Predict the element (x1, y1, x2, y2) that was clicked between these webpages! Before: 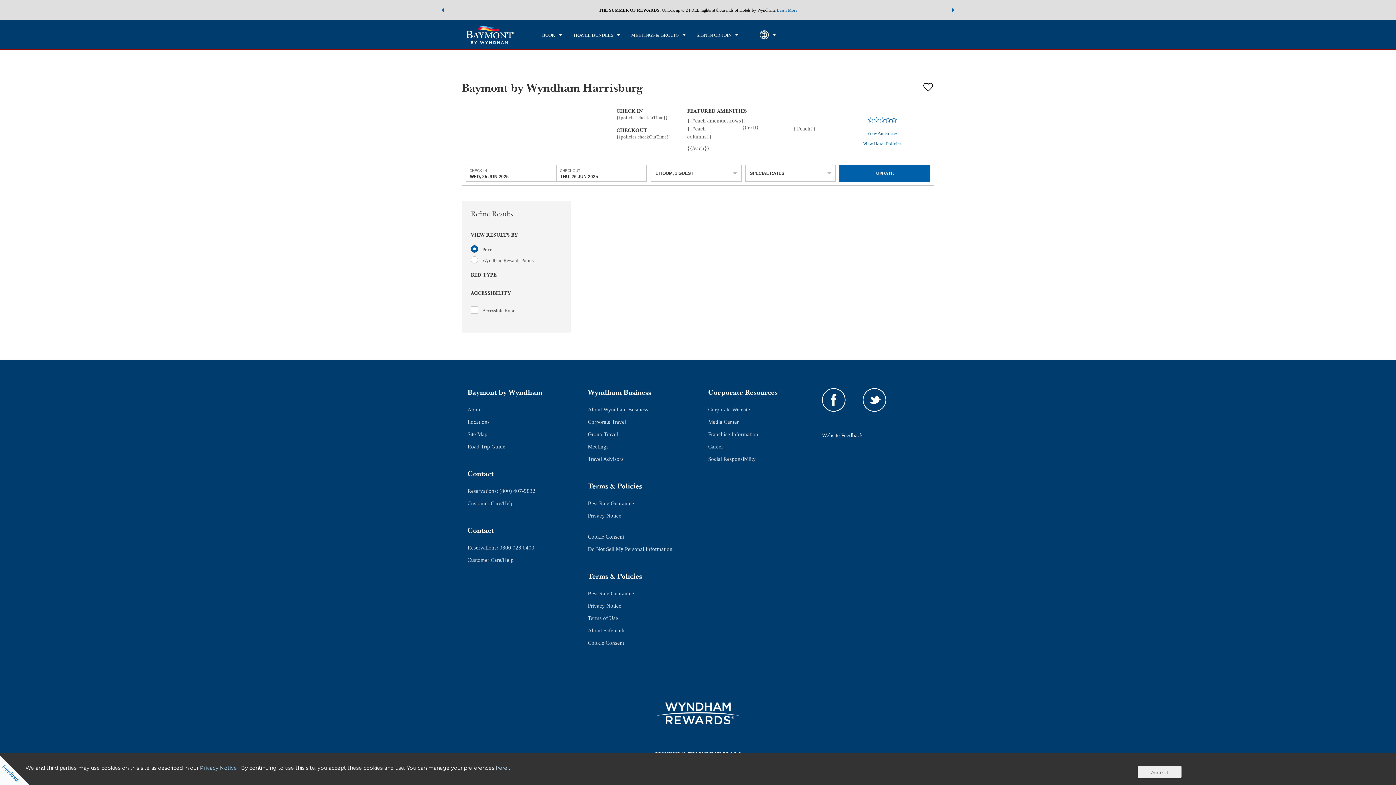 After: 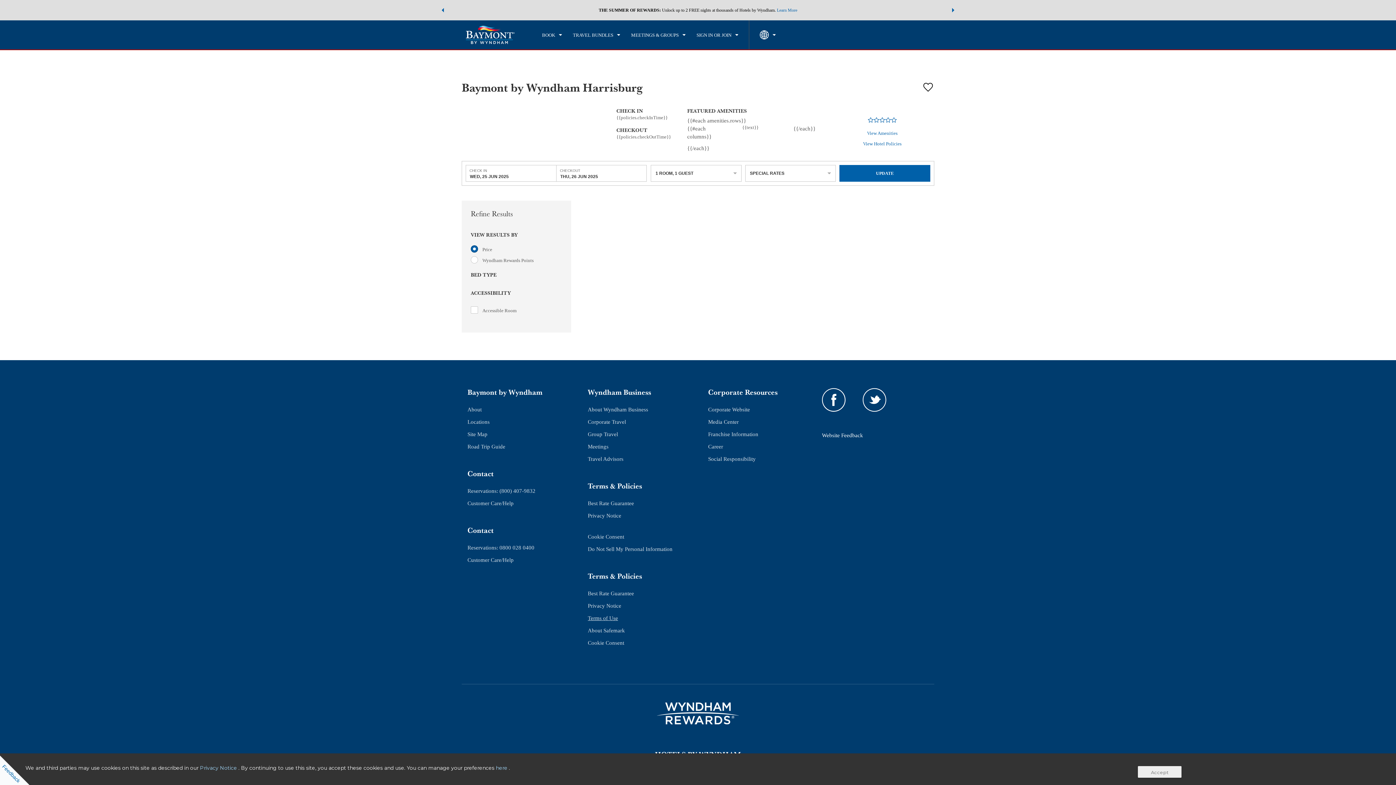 Action: label: Terms of Use bbox: (588, 615, 618, 621)